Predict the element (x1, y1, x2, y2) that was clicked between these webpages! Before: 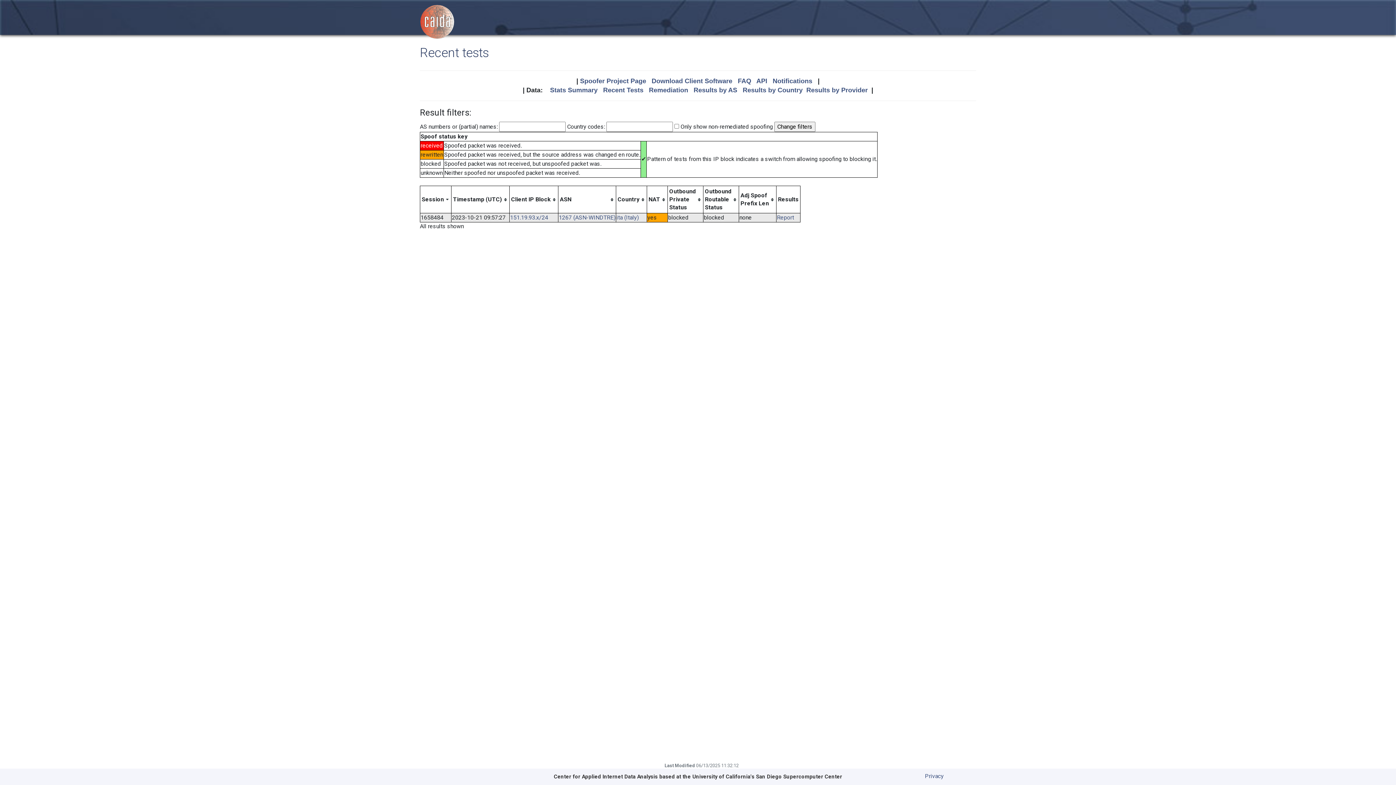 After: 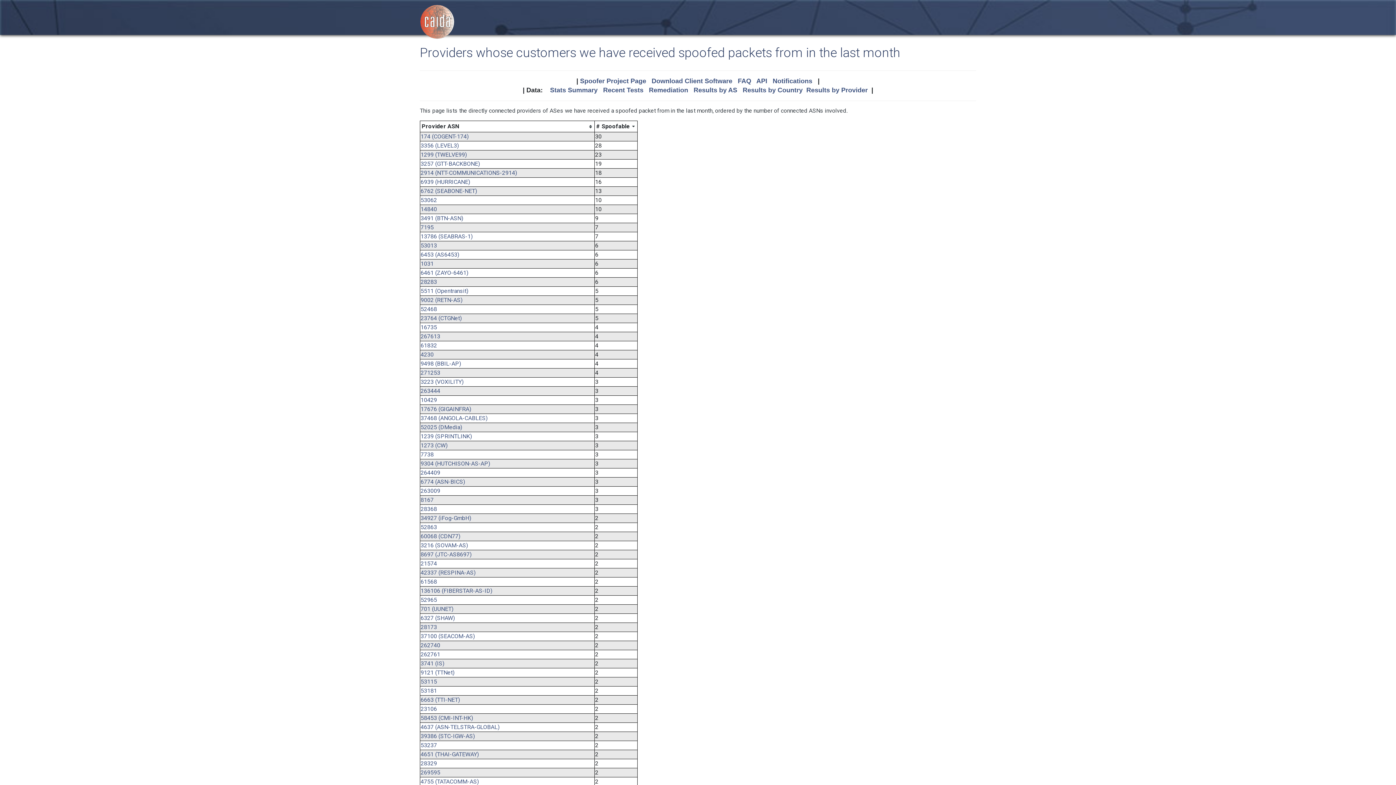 Action: bbox: (806, 86, 868, 93) label: Results by Provider